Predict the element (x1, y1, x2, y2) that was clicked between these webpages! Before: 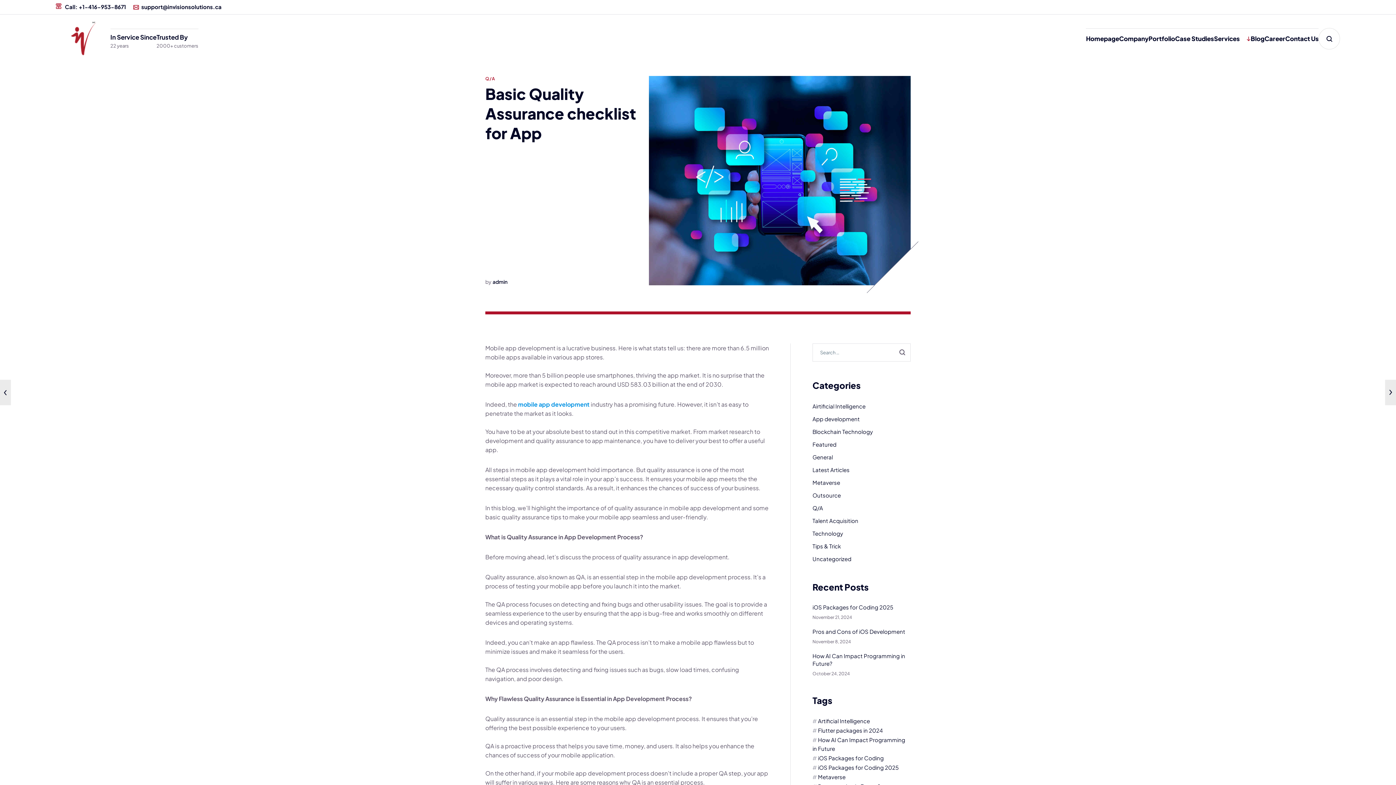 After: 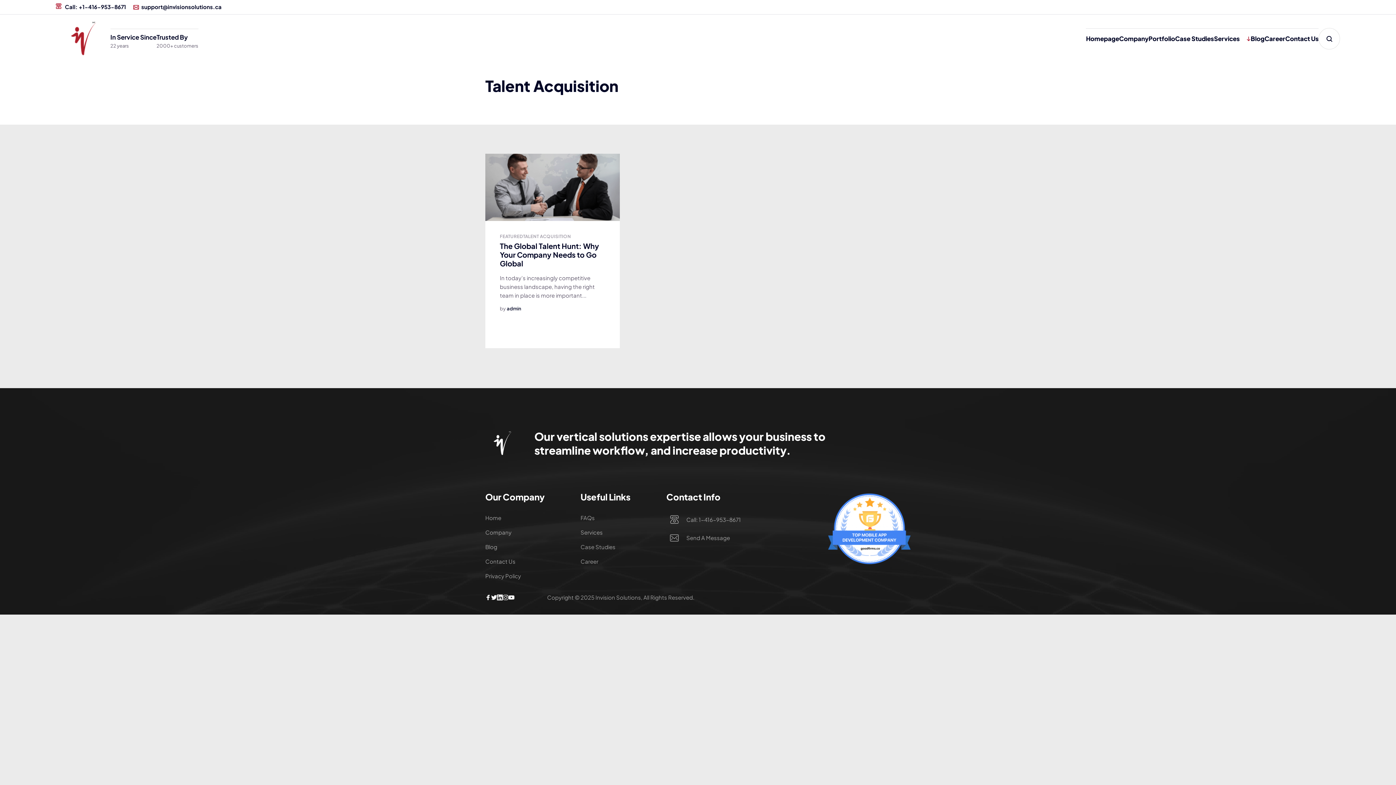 Action: label: Talent Acquisition bbox: (812, 517, 858, 525)